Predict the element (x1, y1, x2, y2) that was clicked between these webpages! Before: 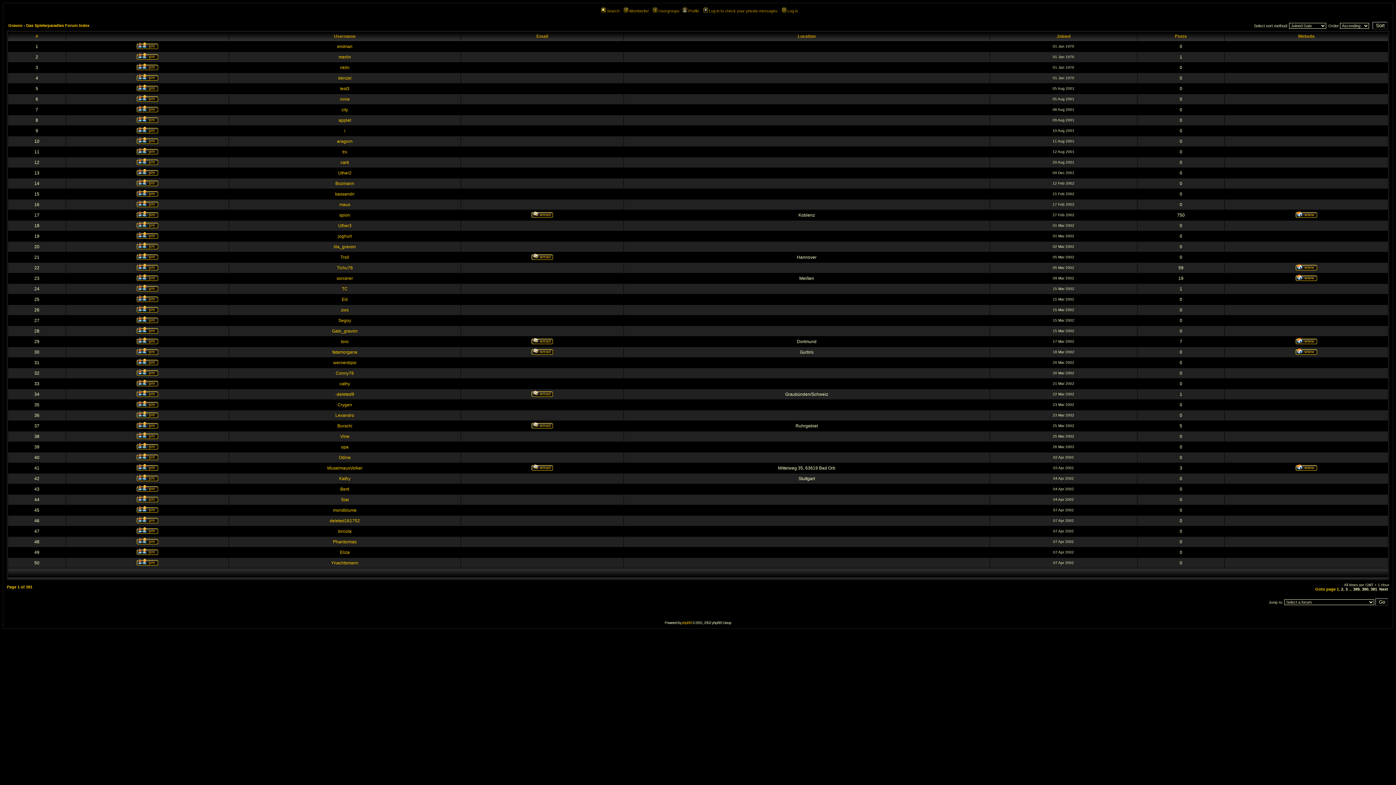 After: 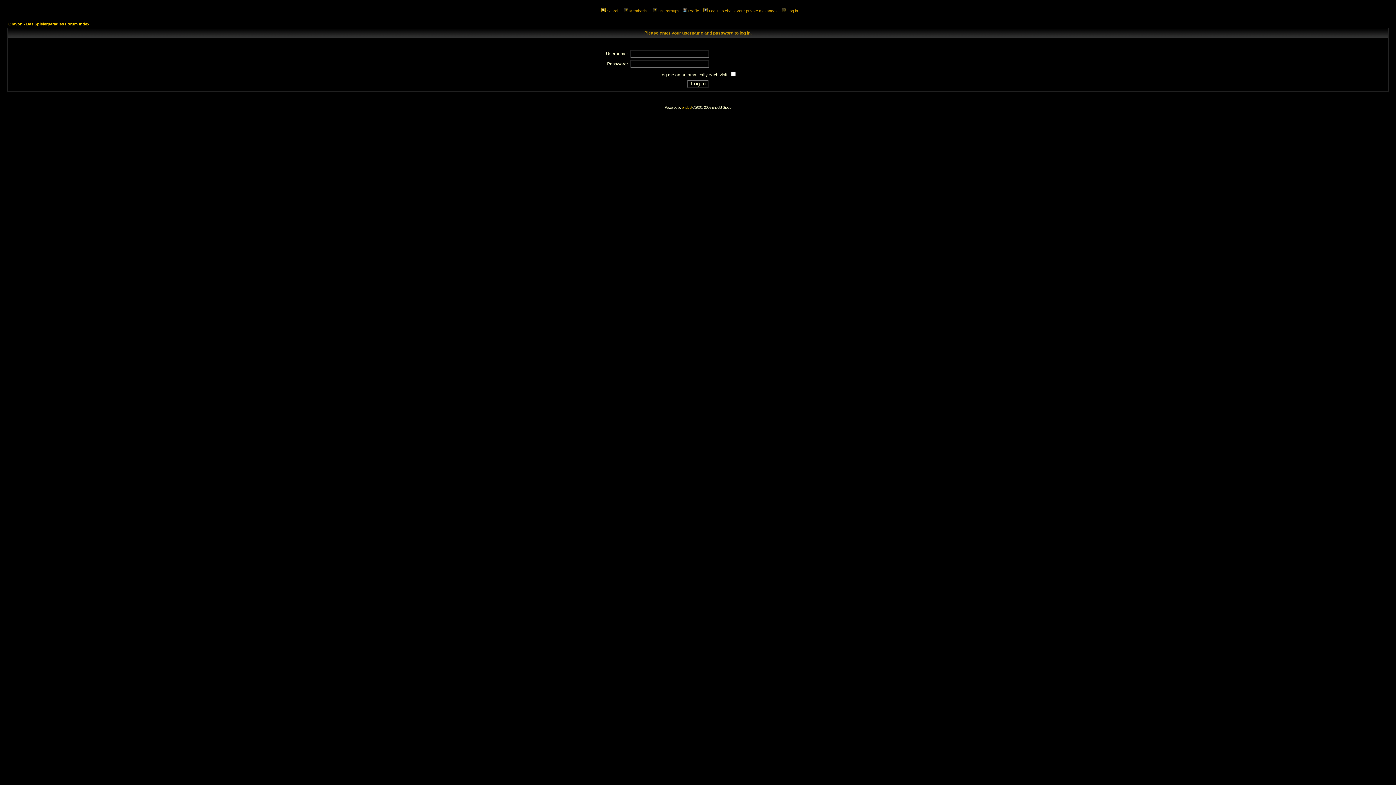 Action: bbox: (136, 423, 158, 429)